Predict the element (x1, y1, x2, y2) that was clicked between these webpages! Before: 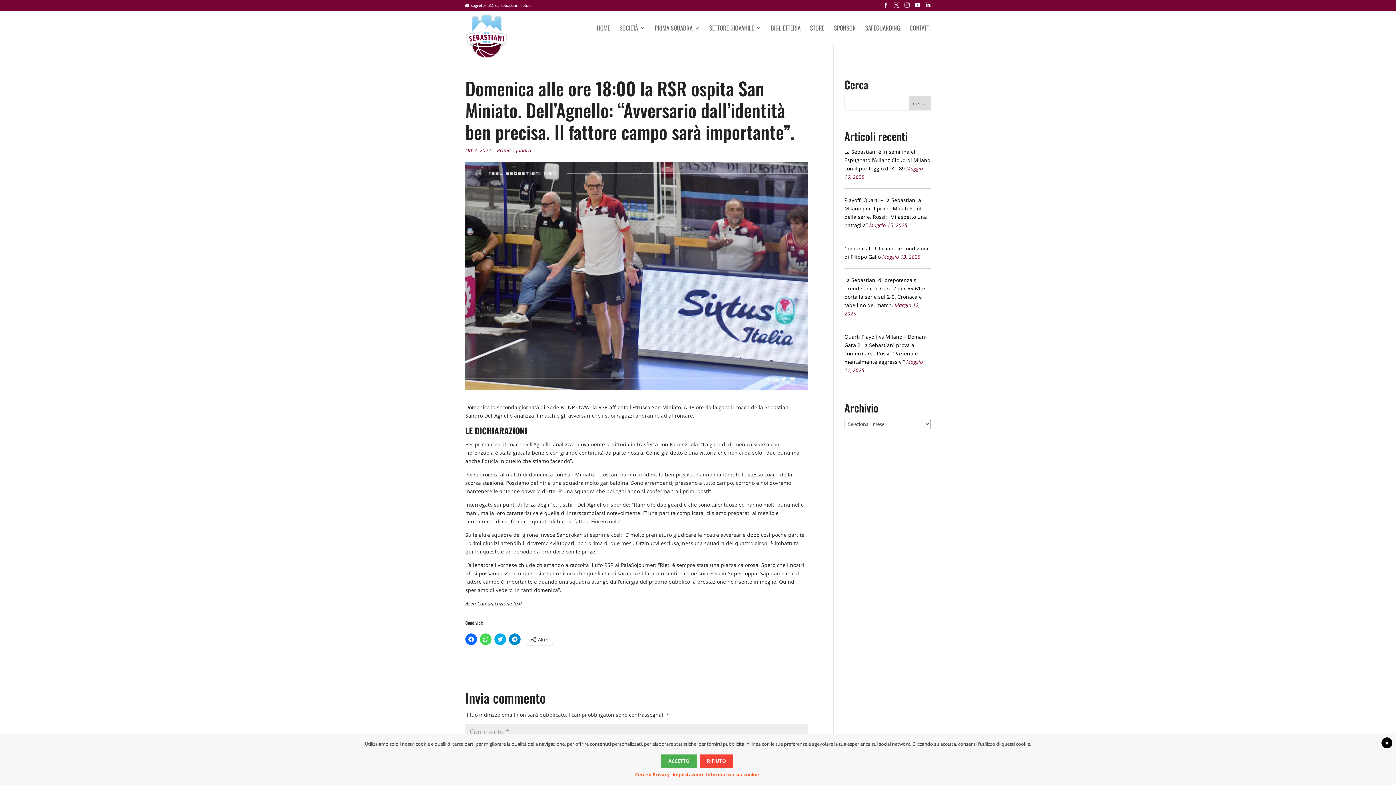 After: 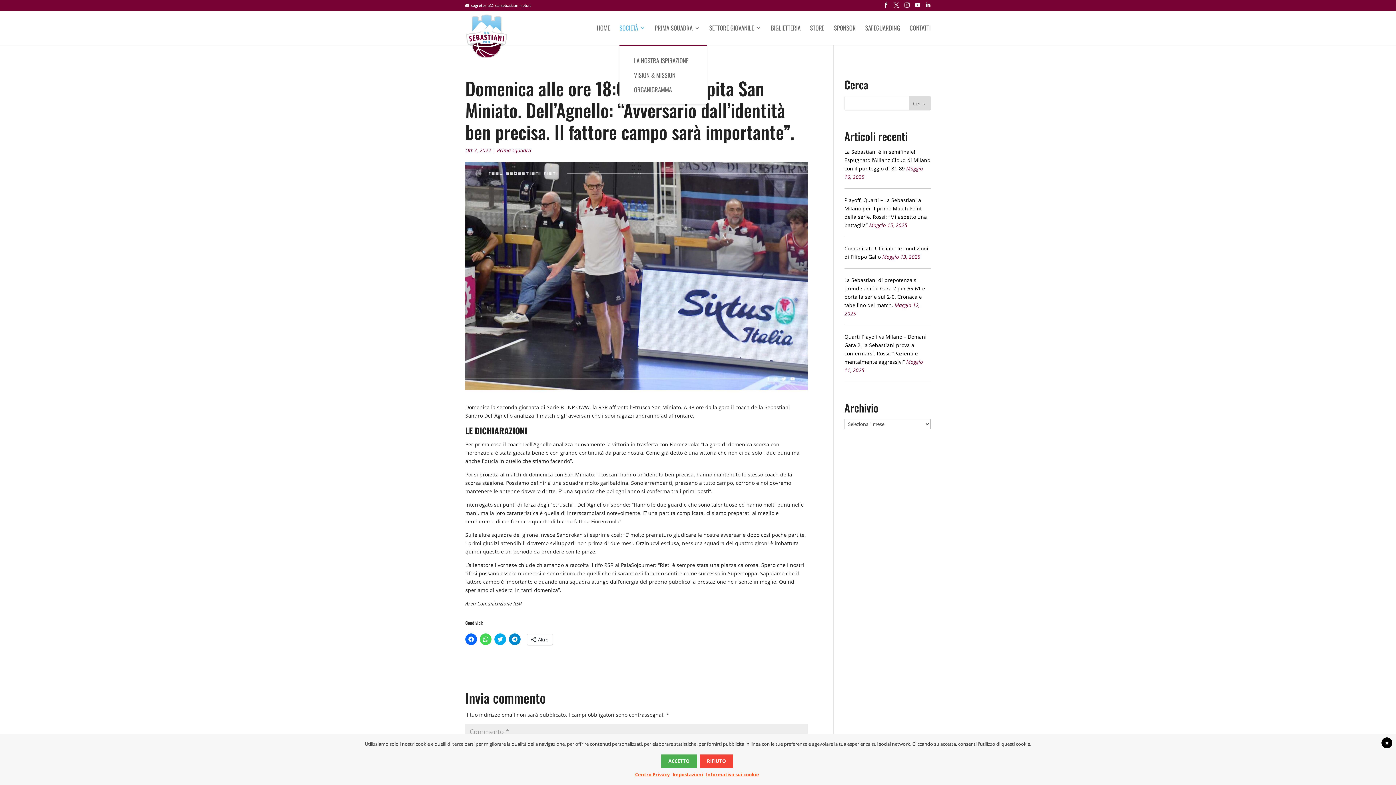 Action: label: SOCIETÀ bbox: (619, 25, 645, 45)